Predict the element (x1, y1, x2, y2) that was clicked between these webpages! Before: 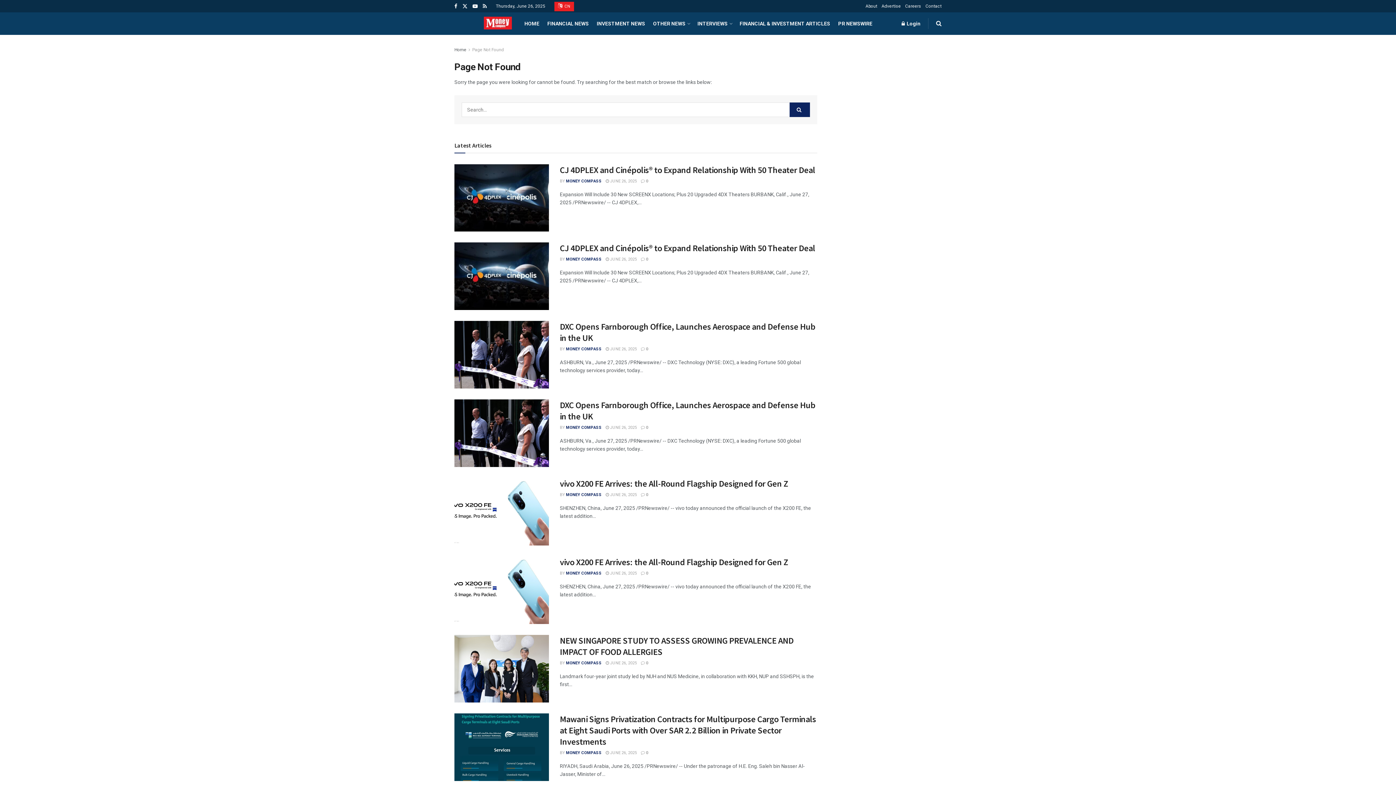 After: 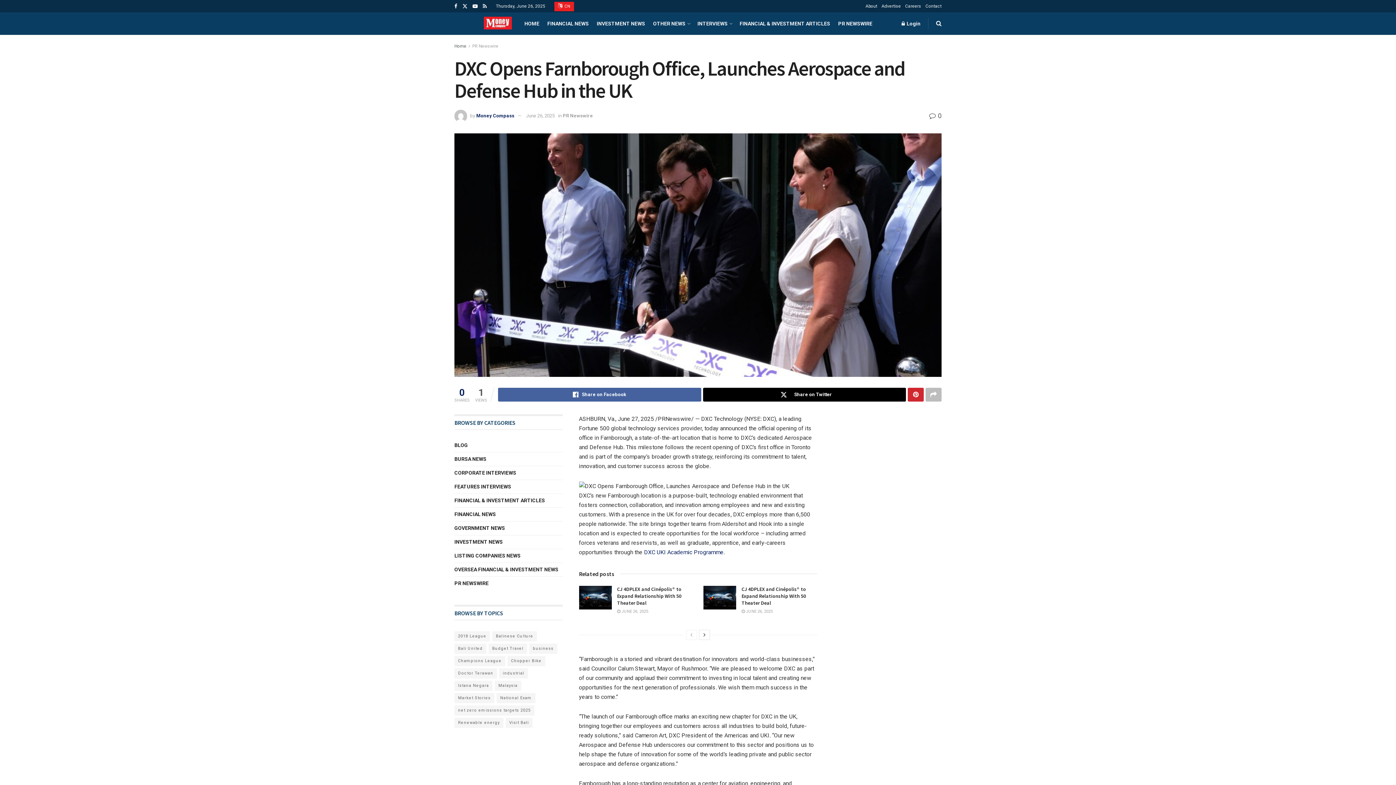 Action: bbox: (605, 347, 637, 351) label:  JUNE 26, 2025